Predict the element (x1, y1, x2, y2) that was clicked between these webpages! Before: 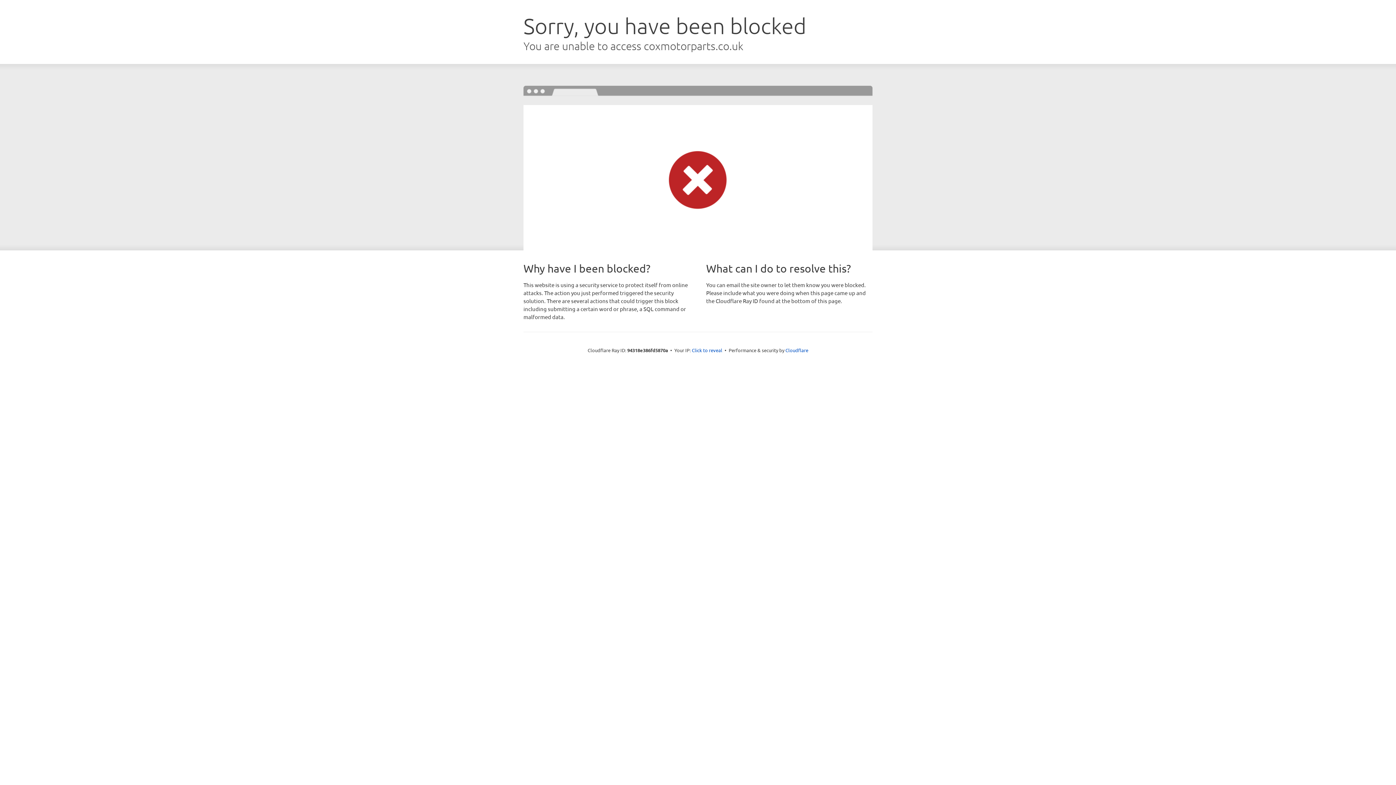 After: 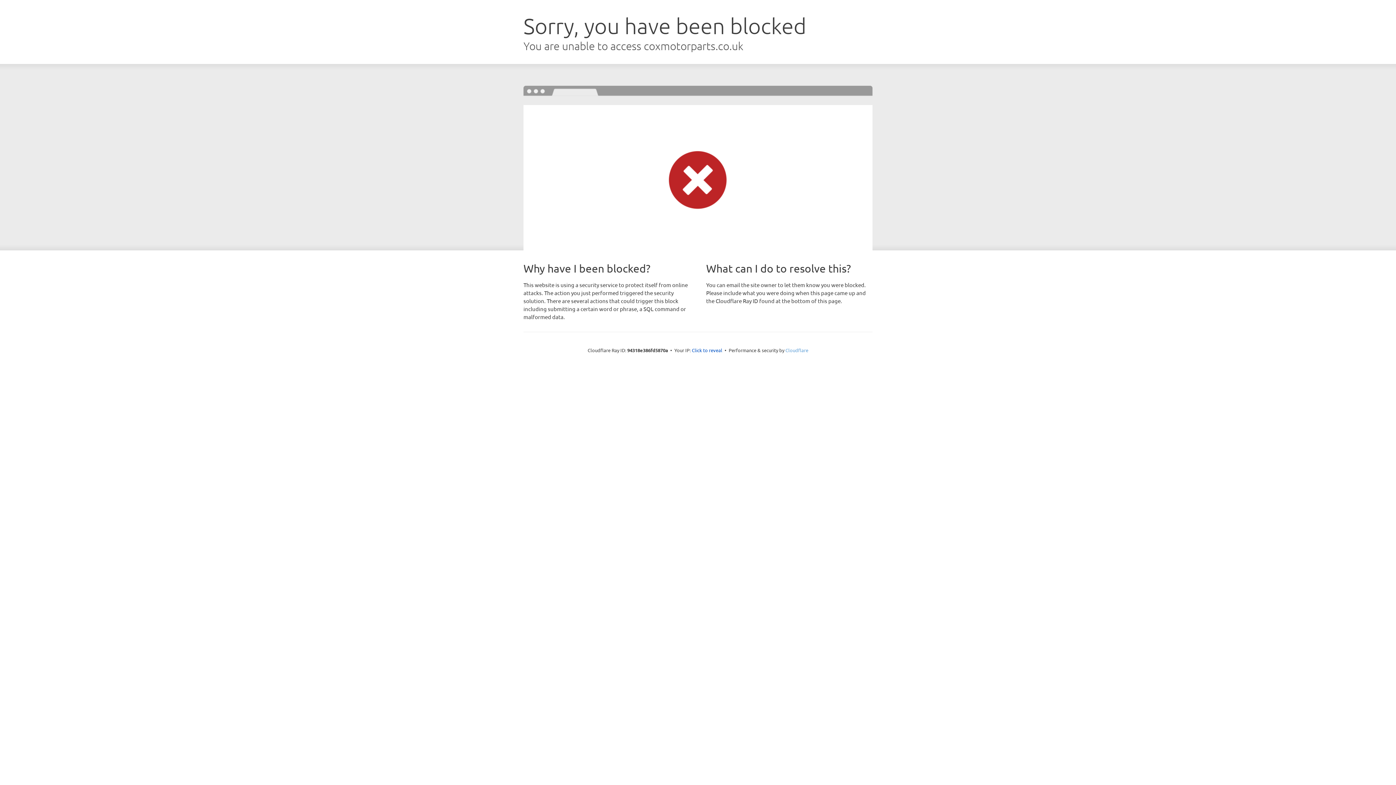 Action: label: Cloudflare bbox: (785, 347, 808, 353)